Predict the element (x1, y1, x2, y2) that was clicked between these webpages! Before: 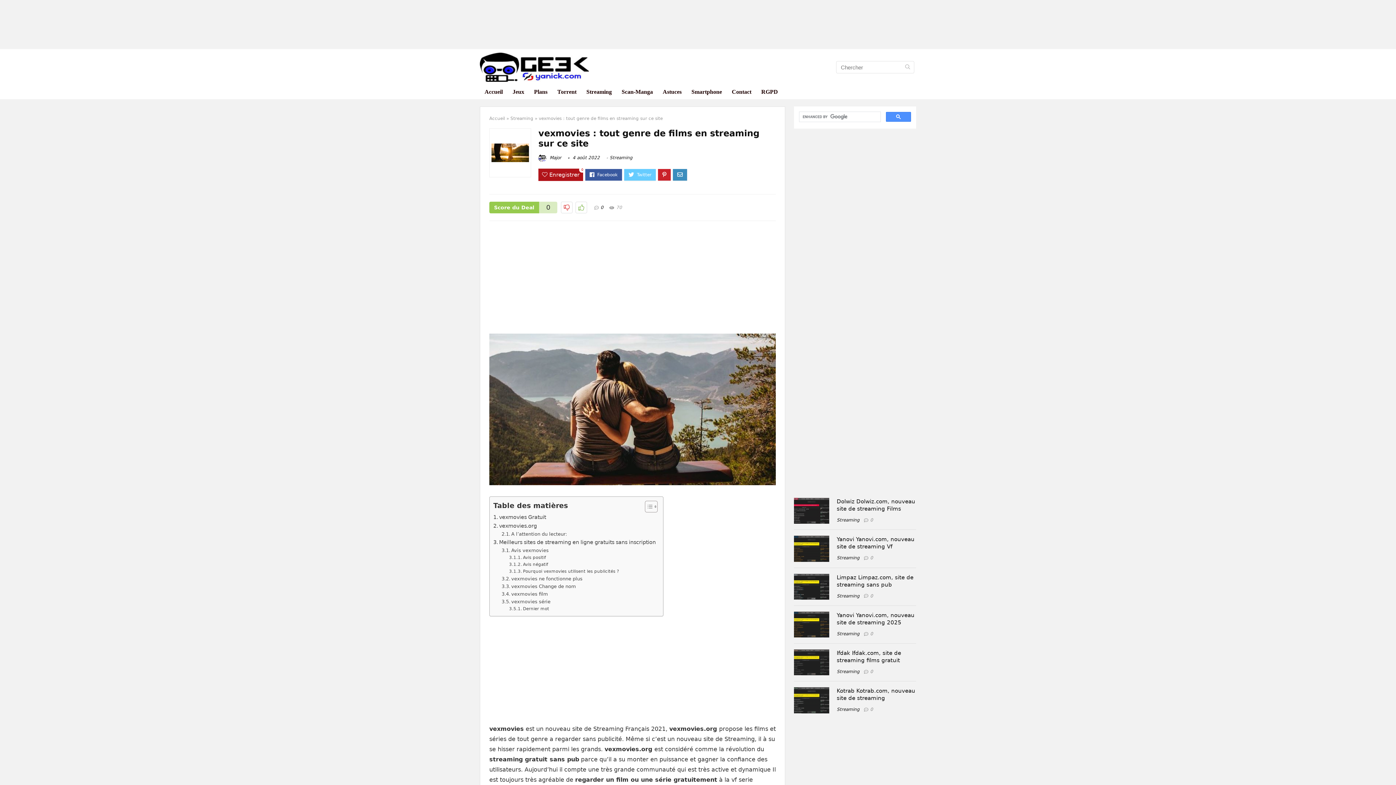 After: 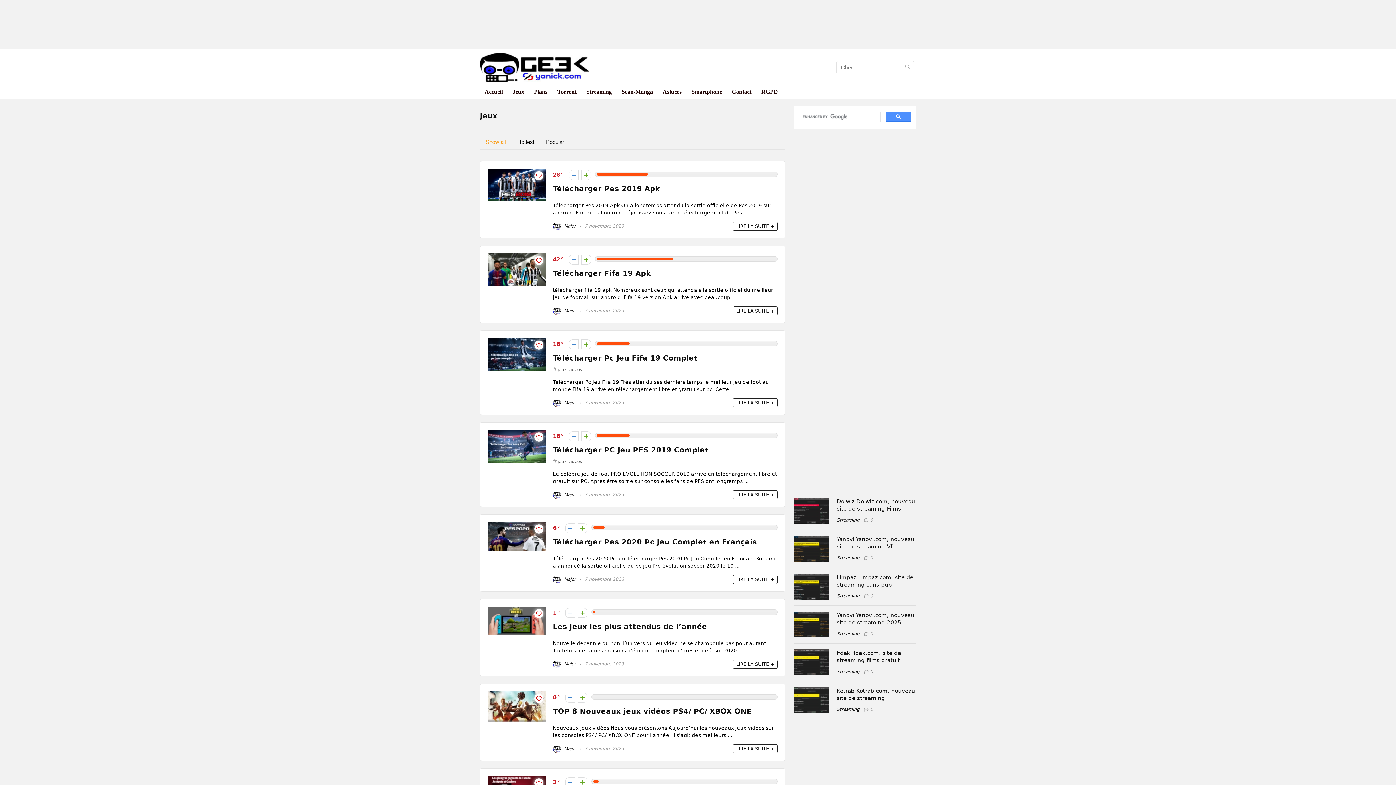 Action: label: Jeux bbox: (508, 85, 529, 99)